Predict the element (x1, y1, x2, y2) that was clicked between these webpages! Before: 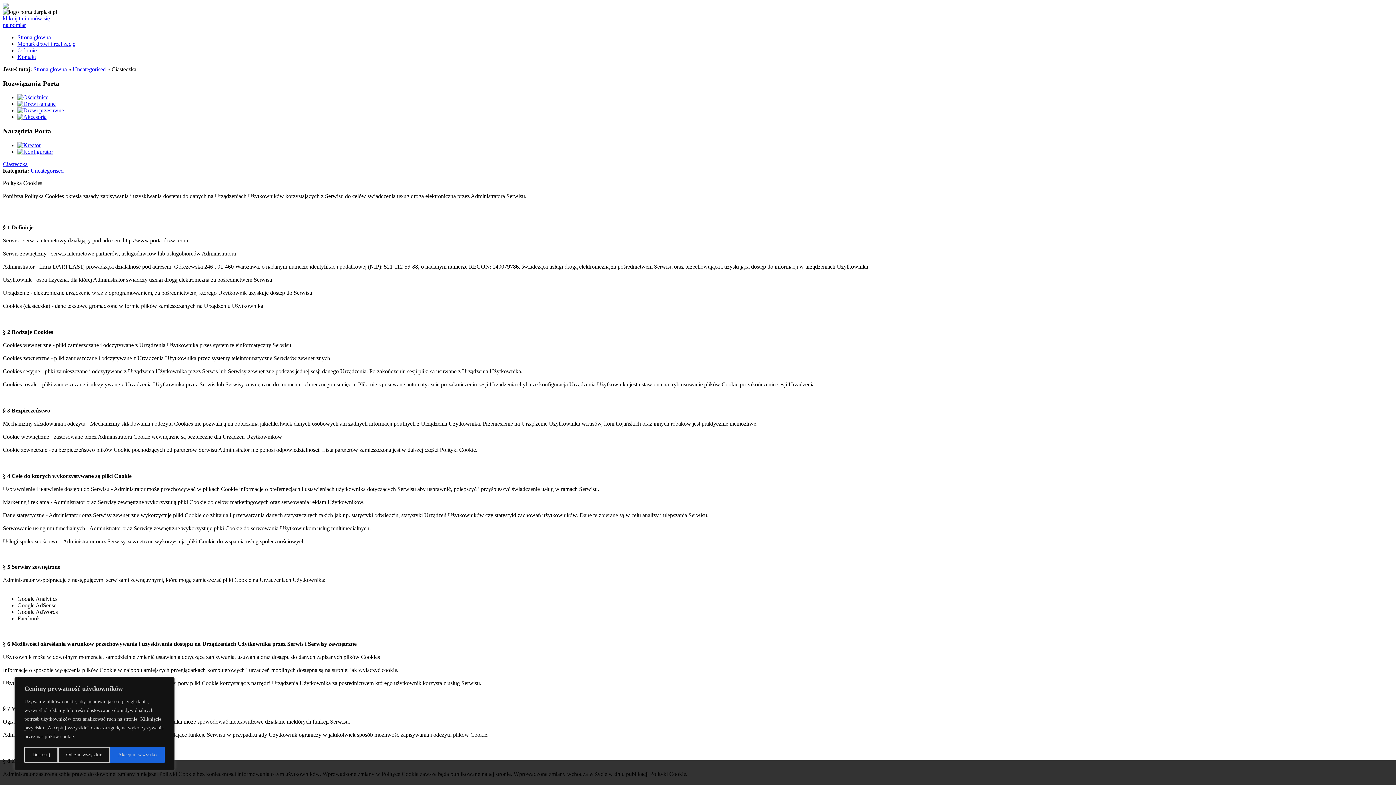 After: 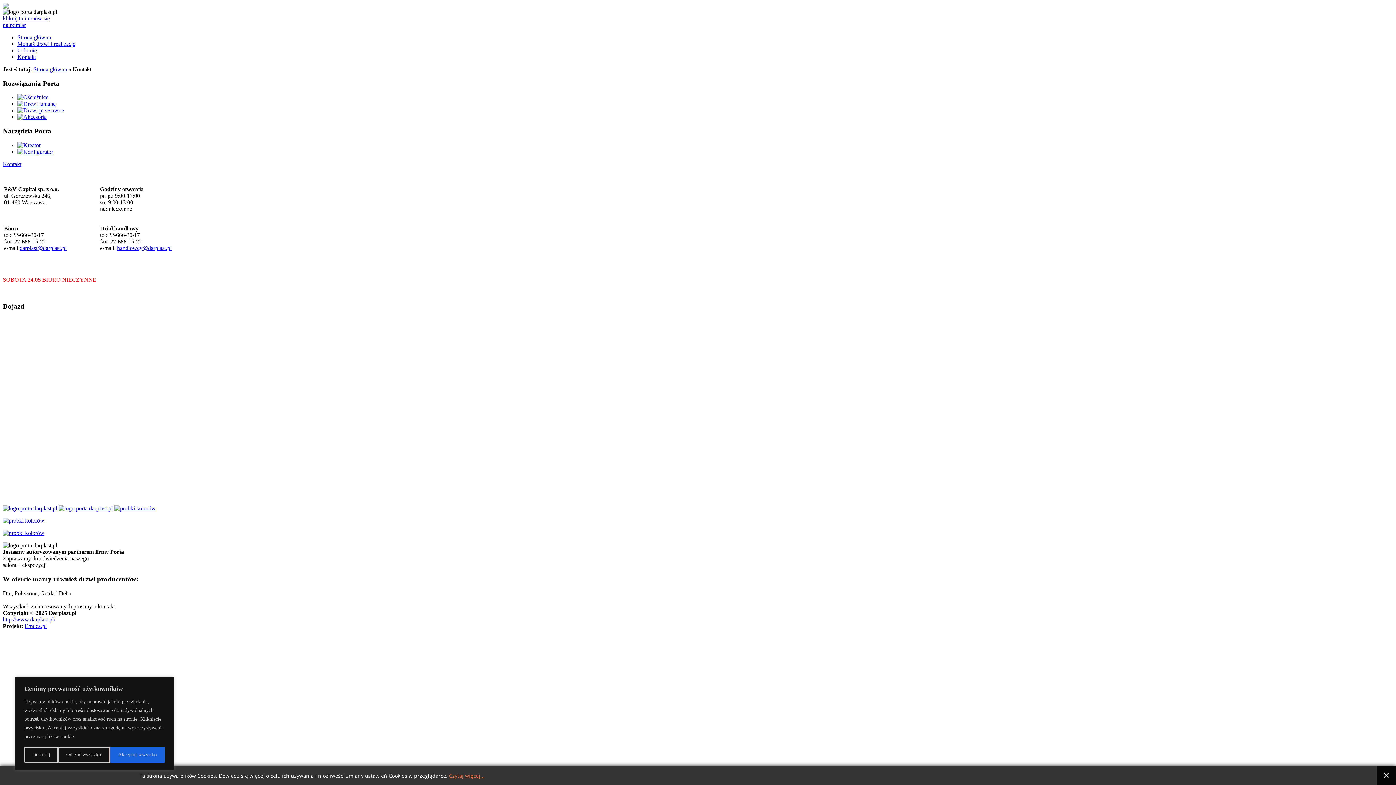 Action: label: Kontakt bbox: (17, 53, 36, 60)